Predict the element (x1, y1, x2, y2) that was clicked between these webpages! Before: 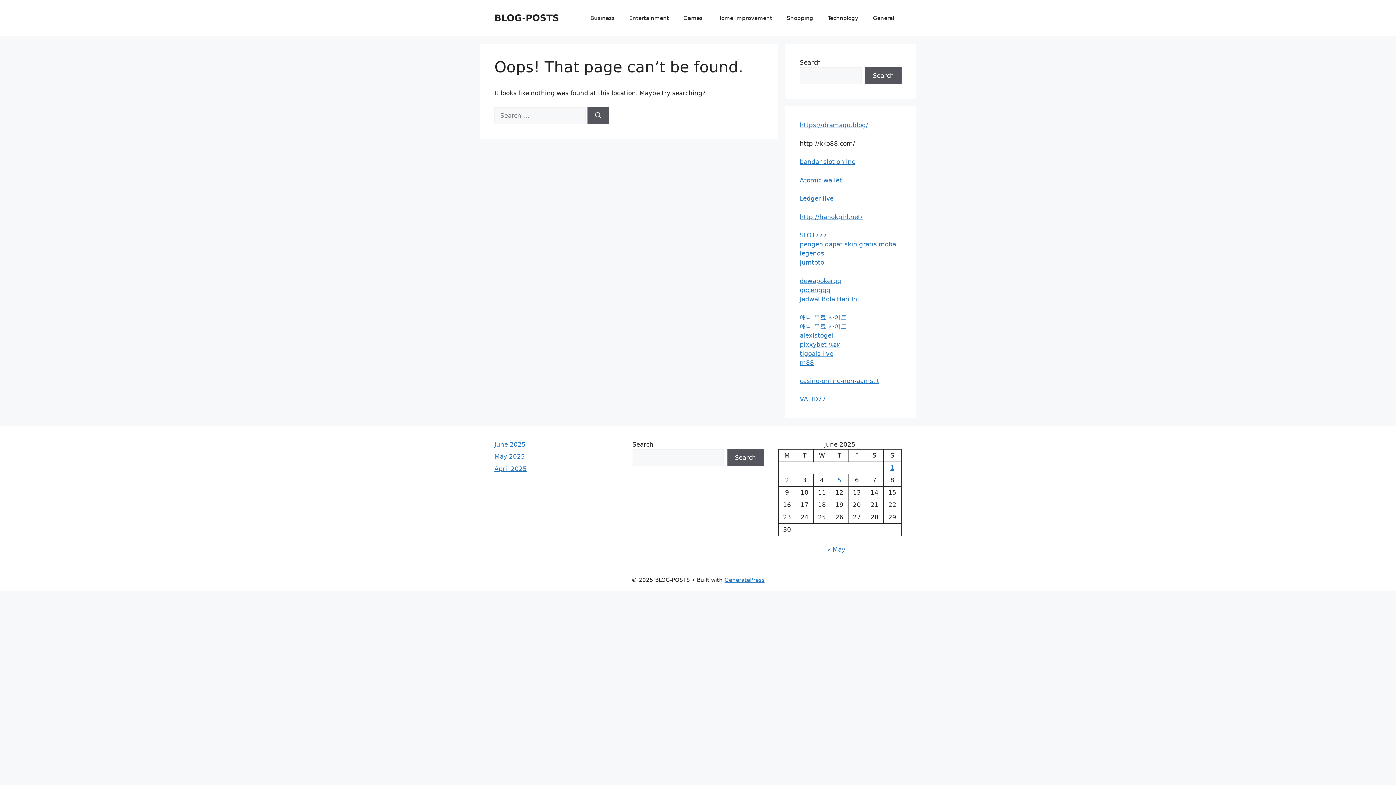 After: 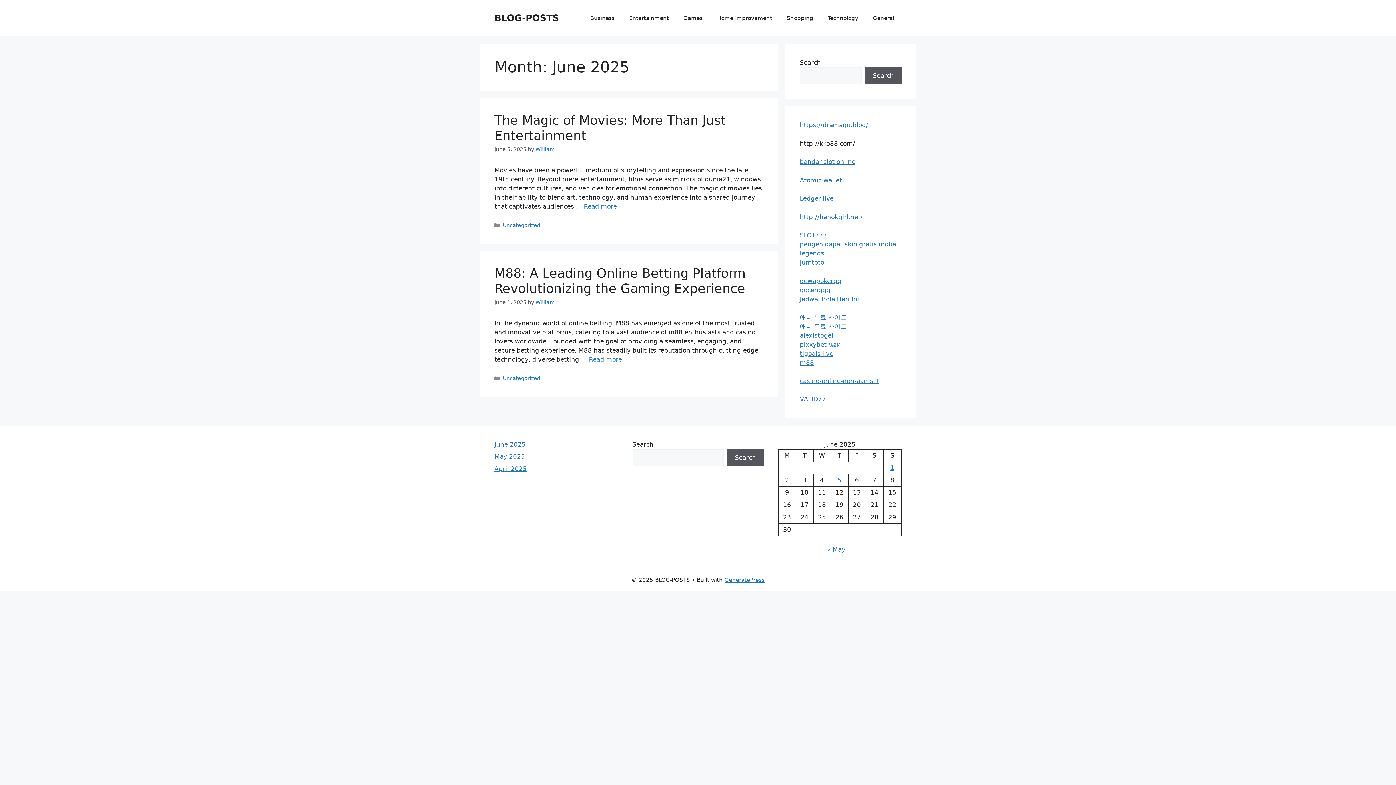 Action: bbox: (494, 440, 525, 448) label: June 2025